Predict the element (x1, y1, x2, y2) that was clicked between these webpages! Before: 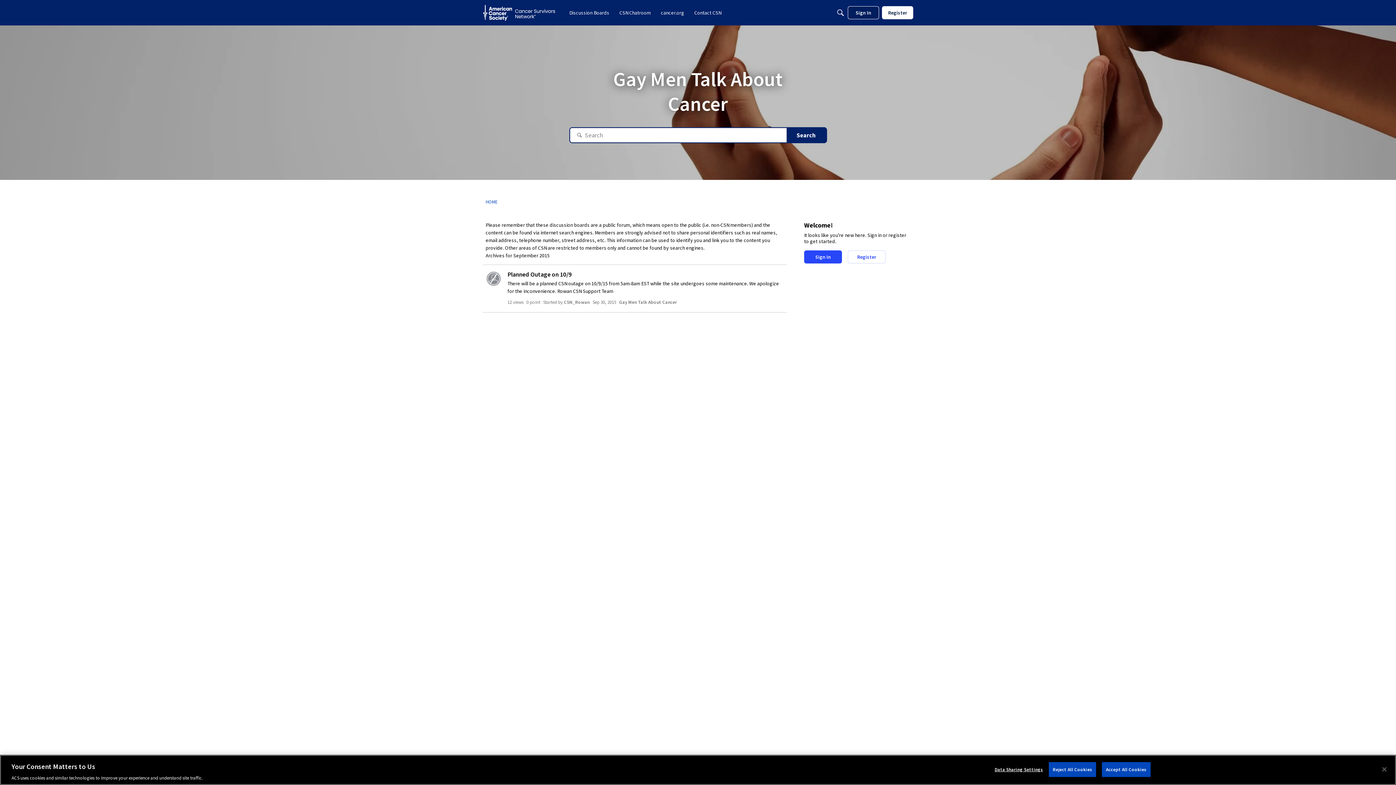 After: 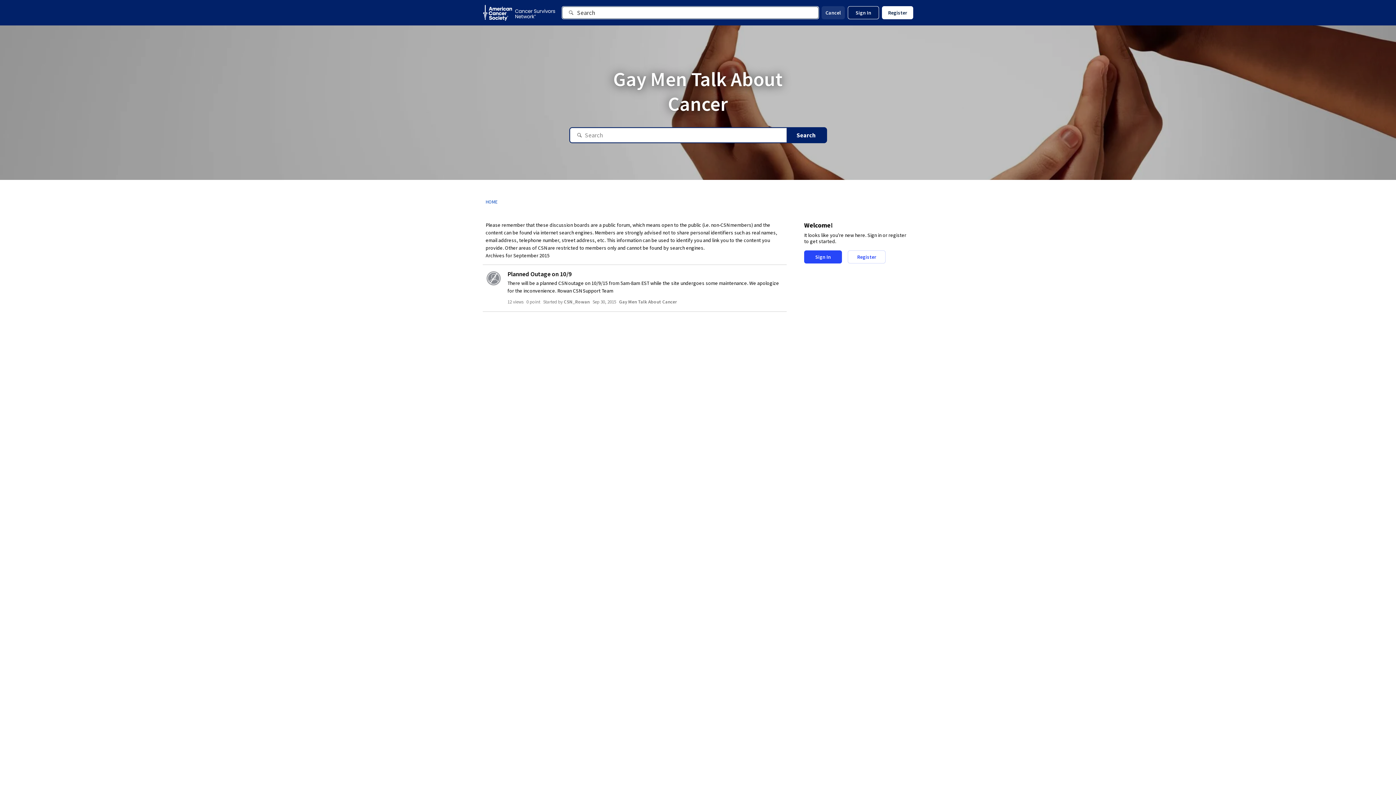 Action: bbox: (834, 6, 847, 19) label: Search